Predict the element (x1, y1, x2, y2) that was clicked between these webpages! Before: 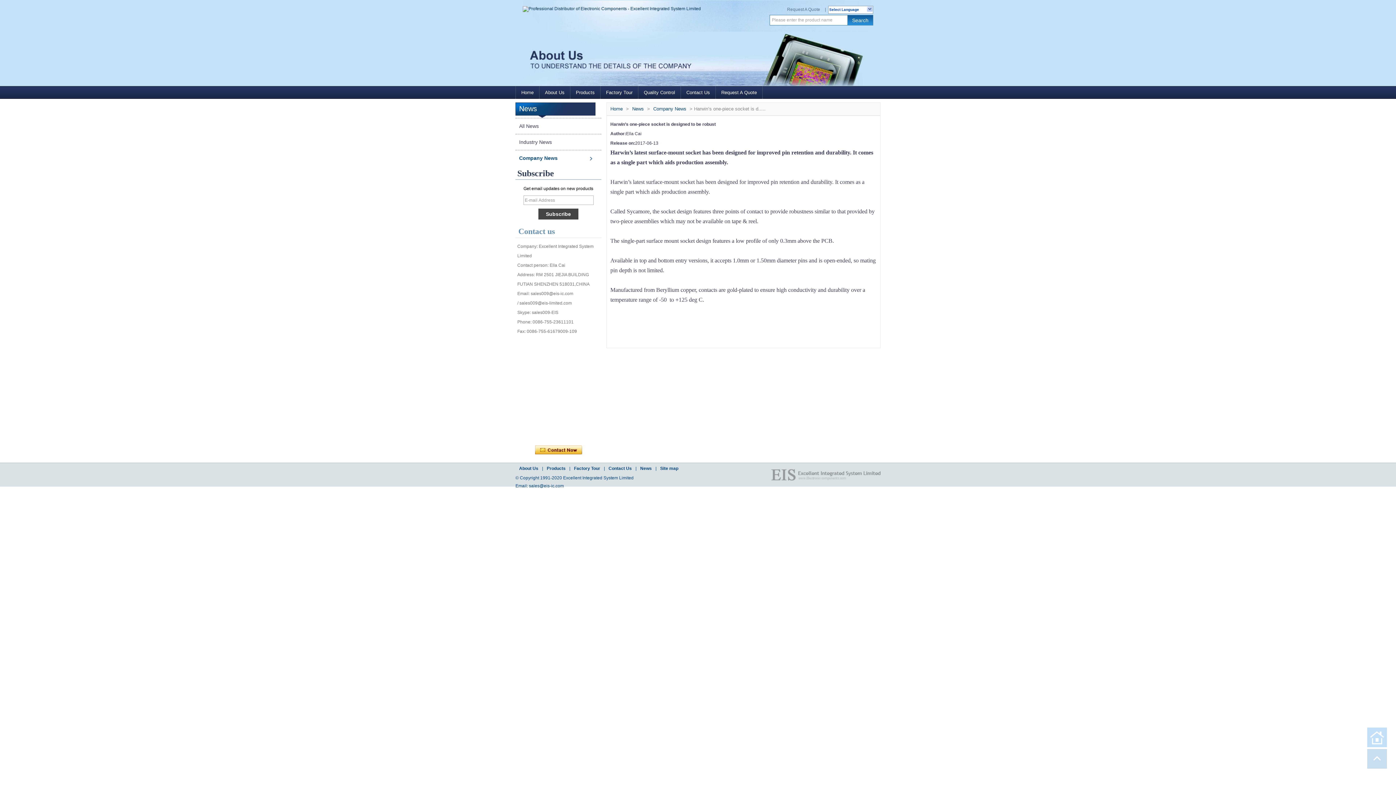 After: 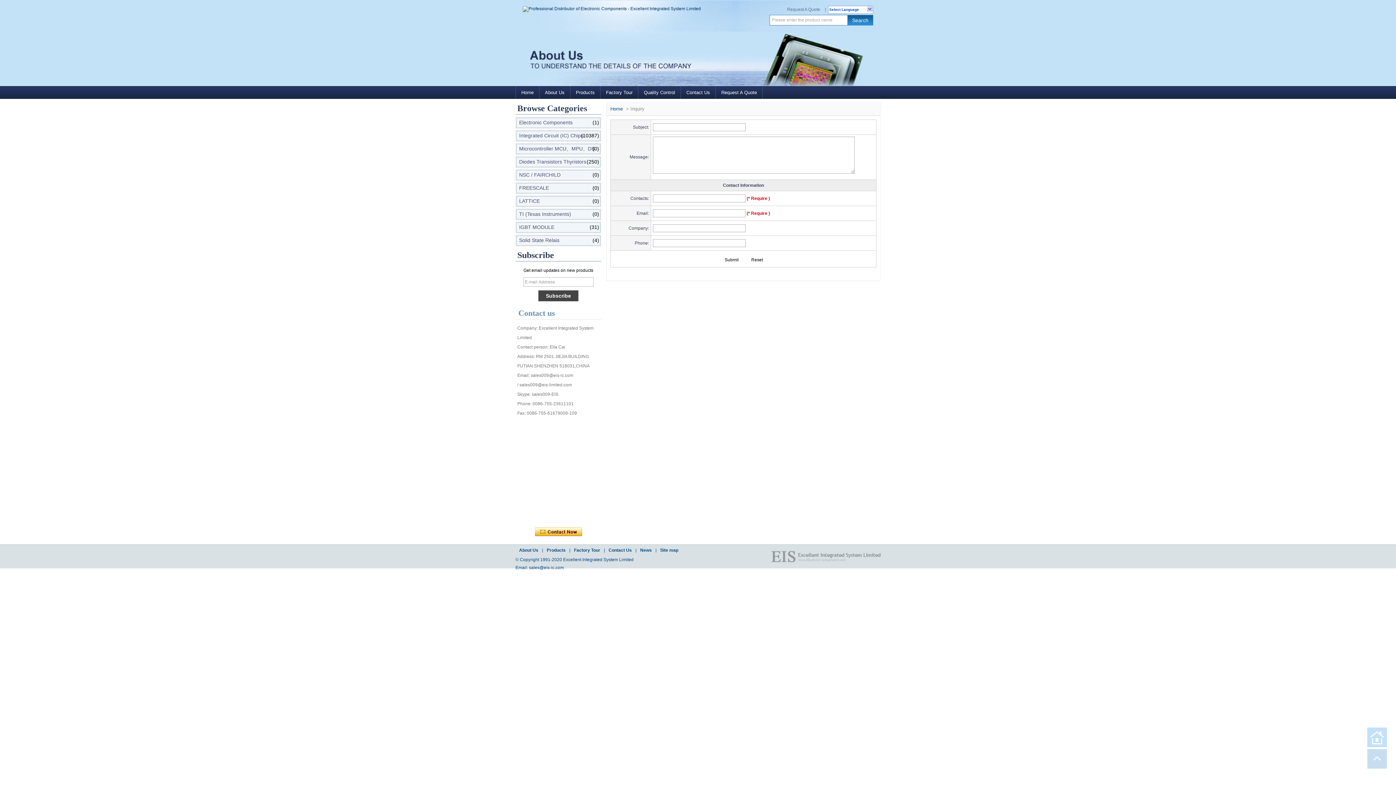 Action: label: Contact Now bbox: (535, 445, 582, 455)